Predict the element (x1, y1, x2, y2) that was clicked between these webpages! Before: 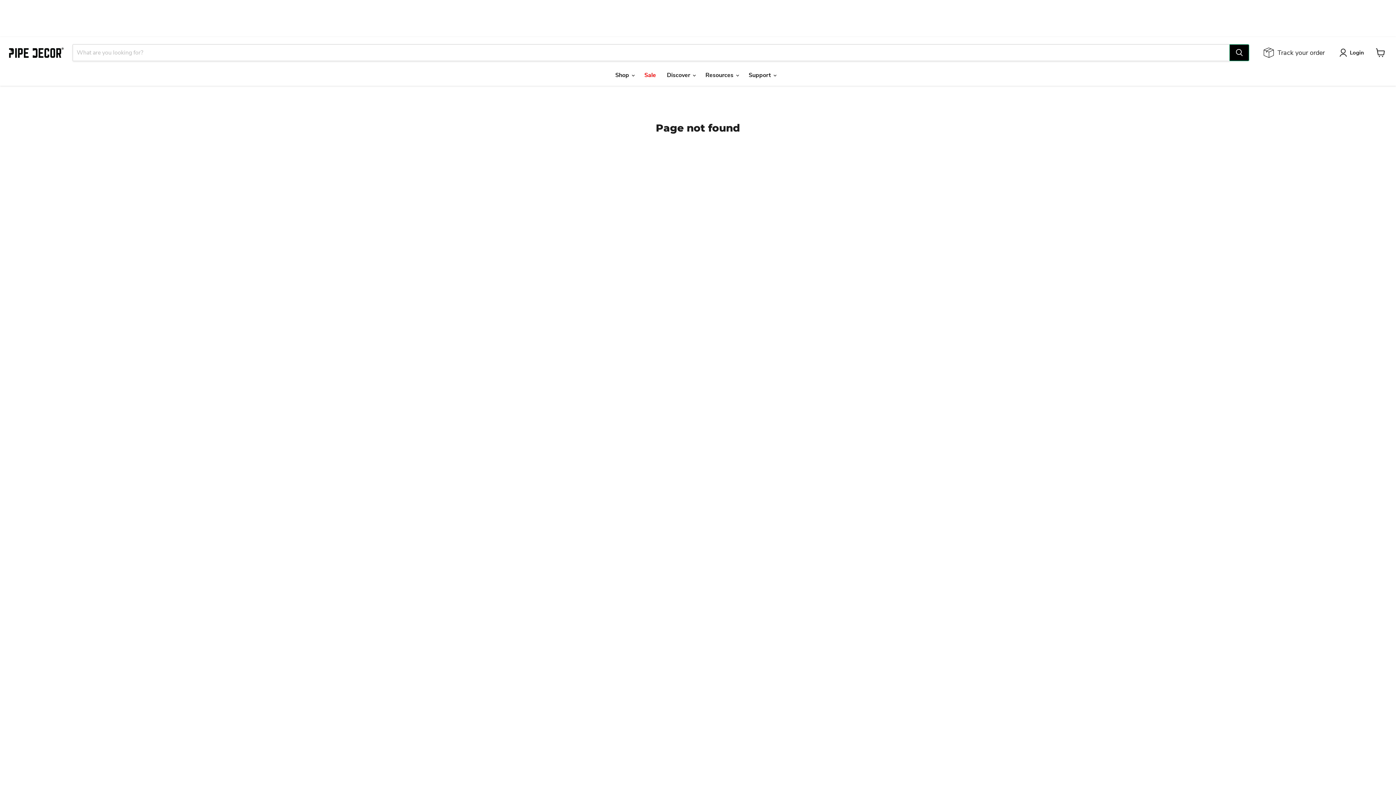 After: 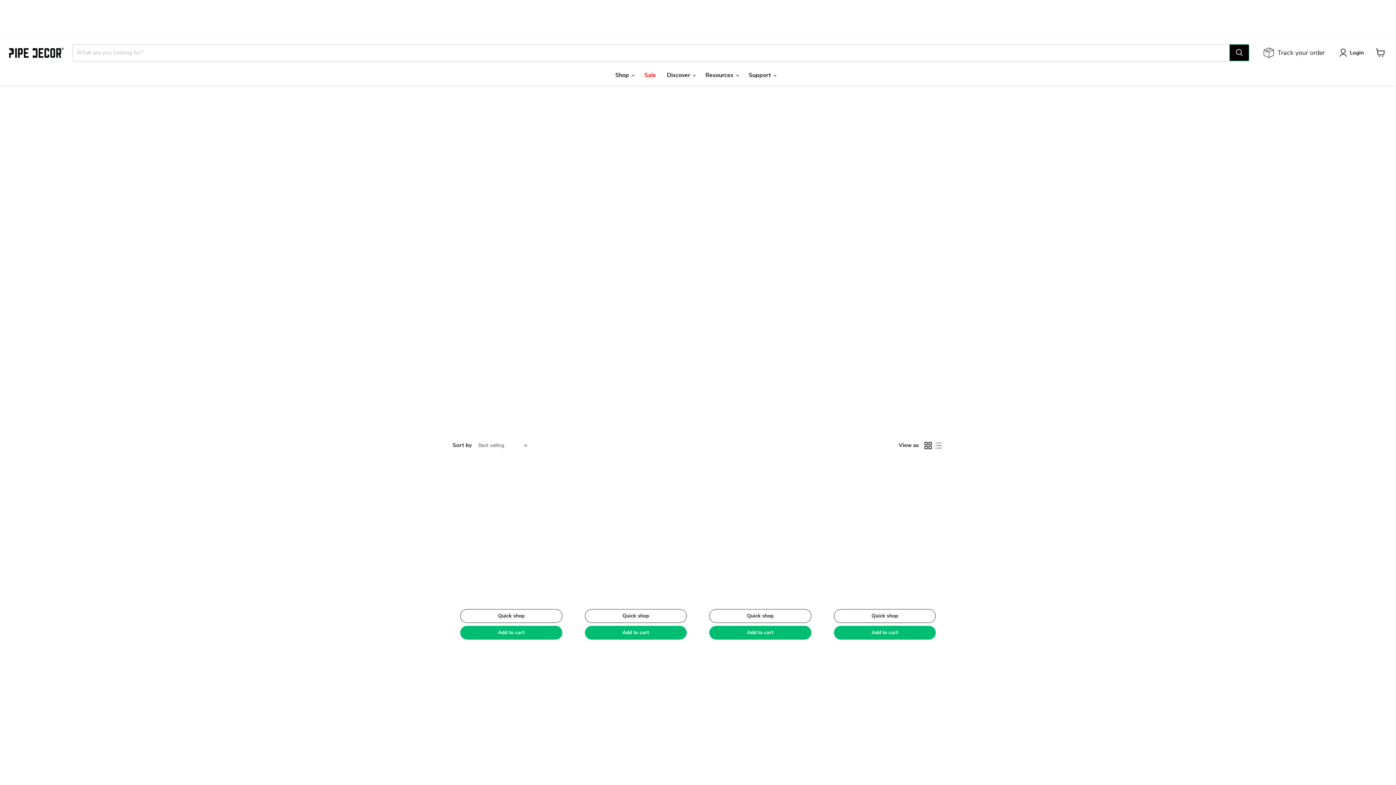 Action: label: Sale bbox: (639, 67, 661, 82)